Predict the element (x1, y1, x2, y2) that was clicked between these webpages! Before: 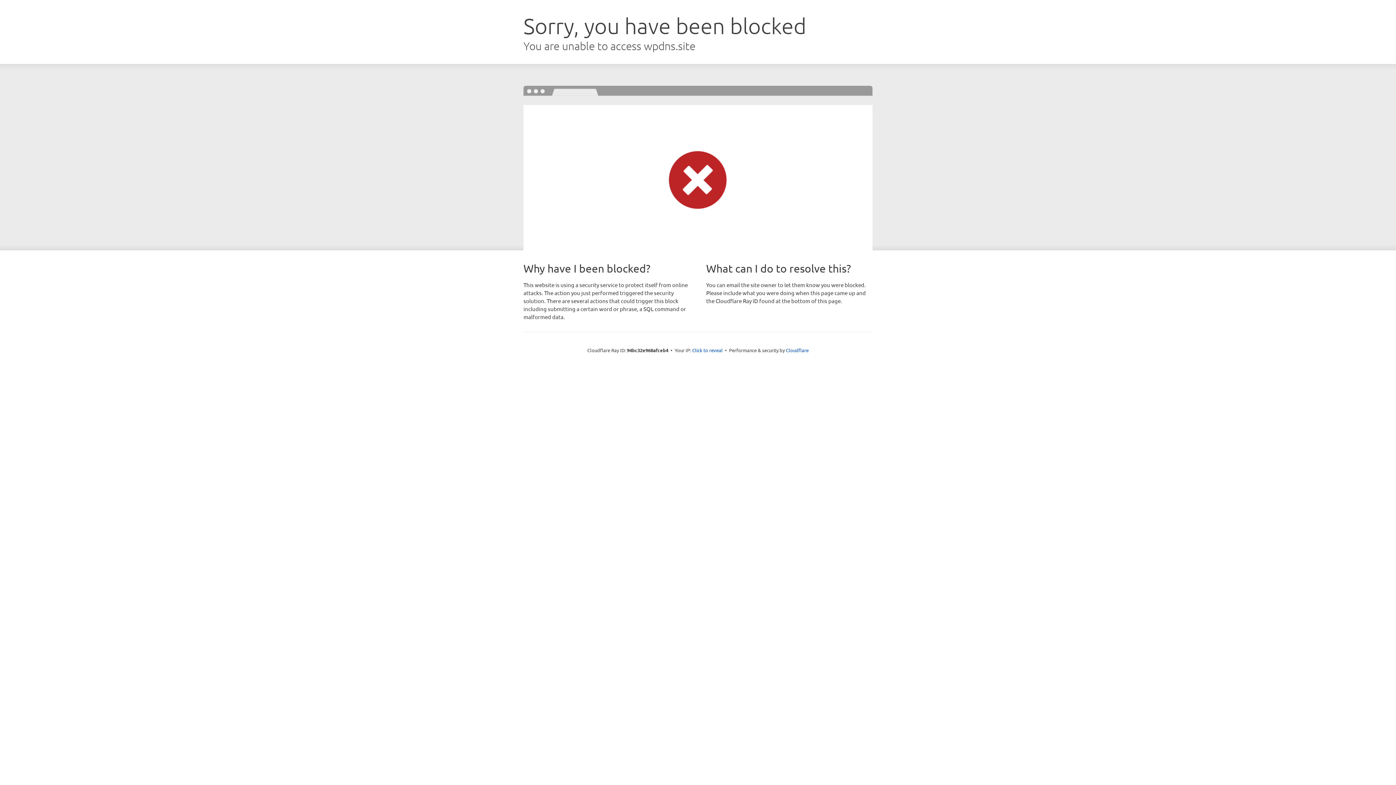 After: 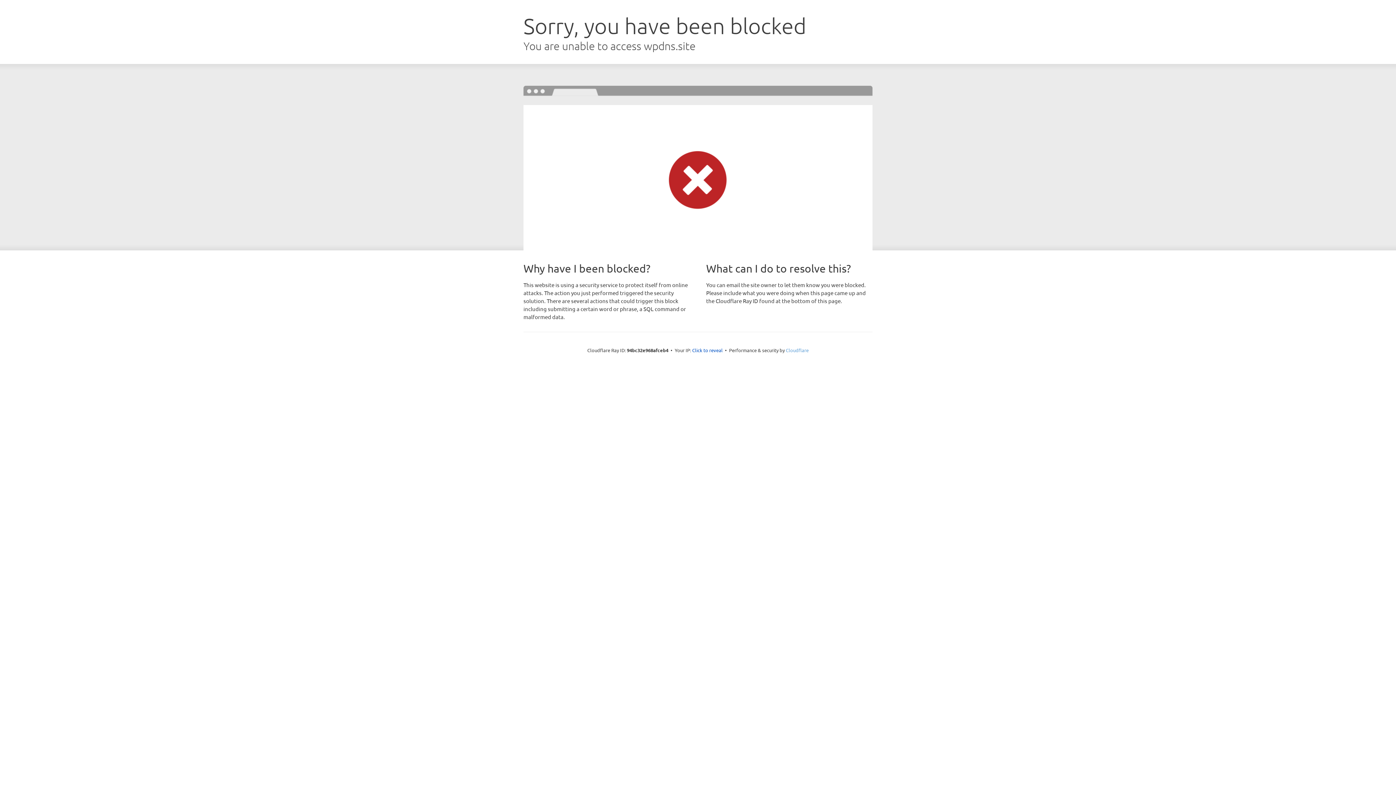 Action: bbox: (786, 347, 808, 353) label: Cloudflare